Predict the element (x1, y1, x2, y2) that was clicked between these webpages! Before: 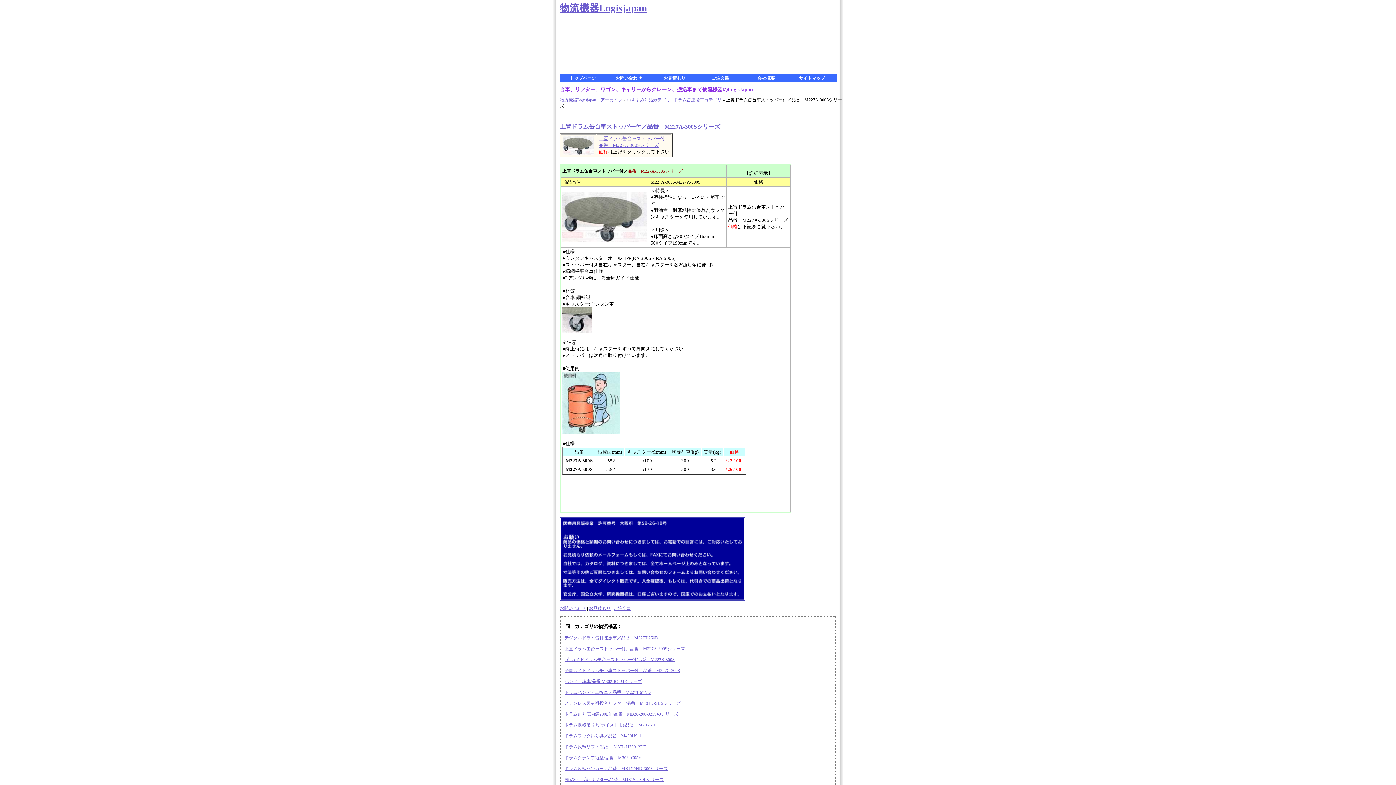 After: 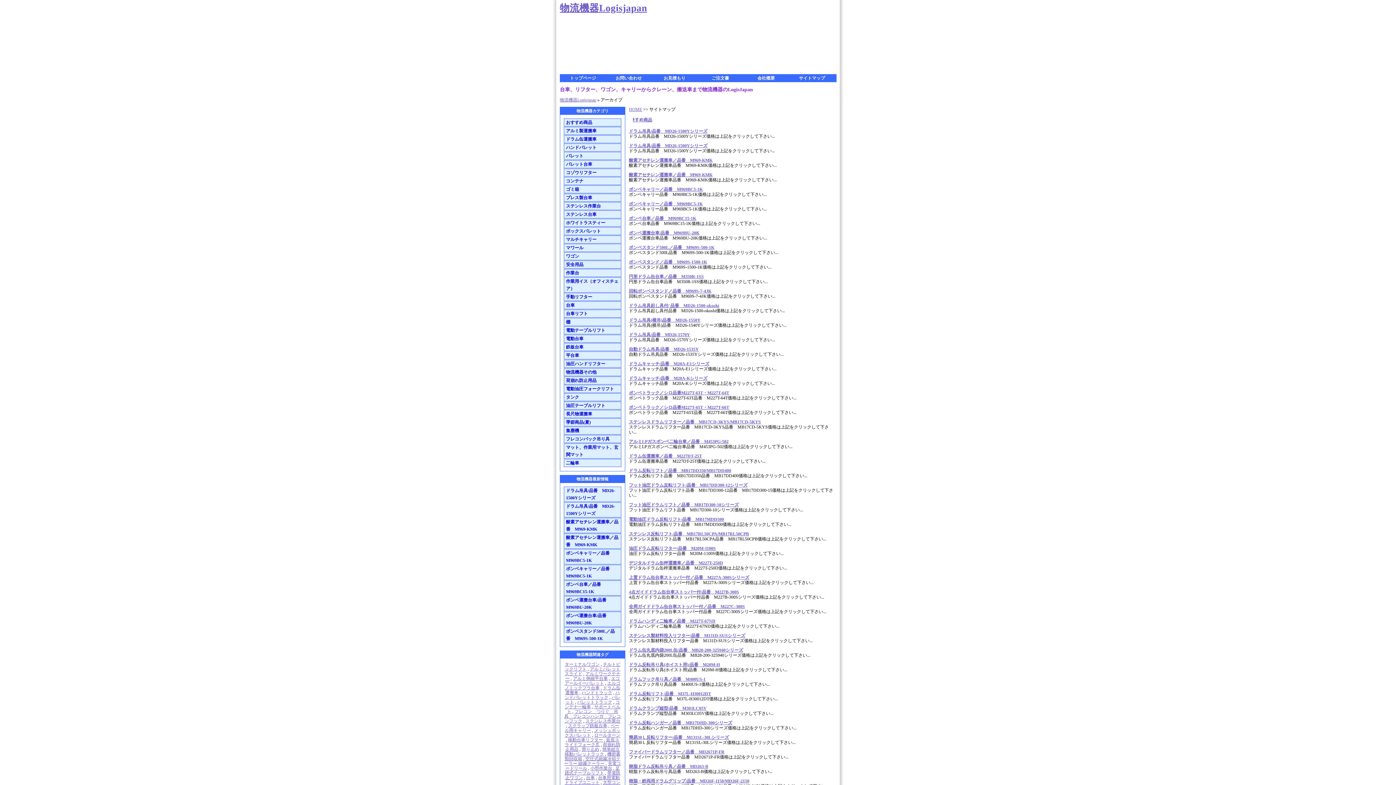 Action: label: サイトマップ bbox: (789, 74, 834, 81)